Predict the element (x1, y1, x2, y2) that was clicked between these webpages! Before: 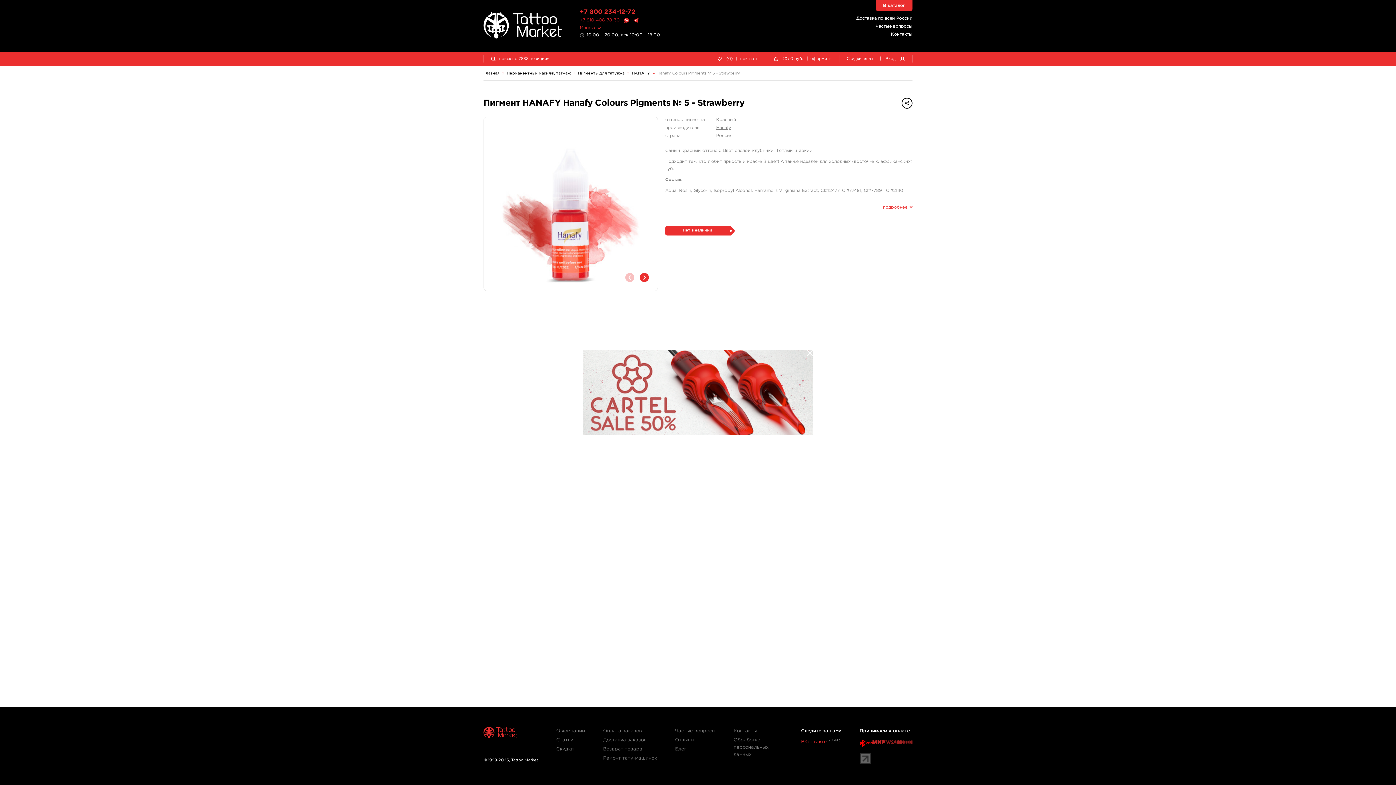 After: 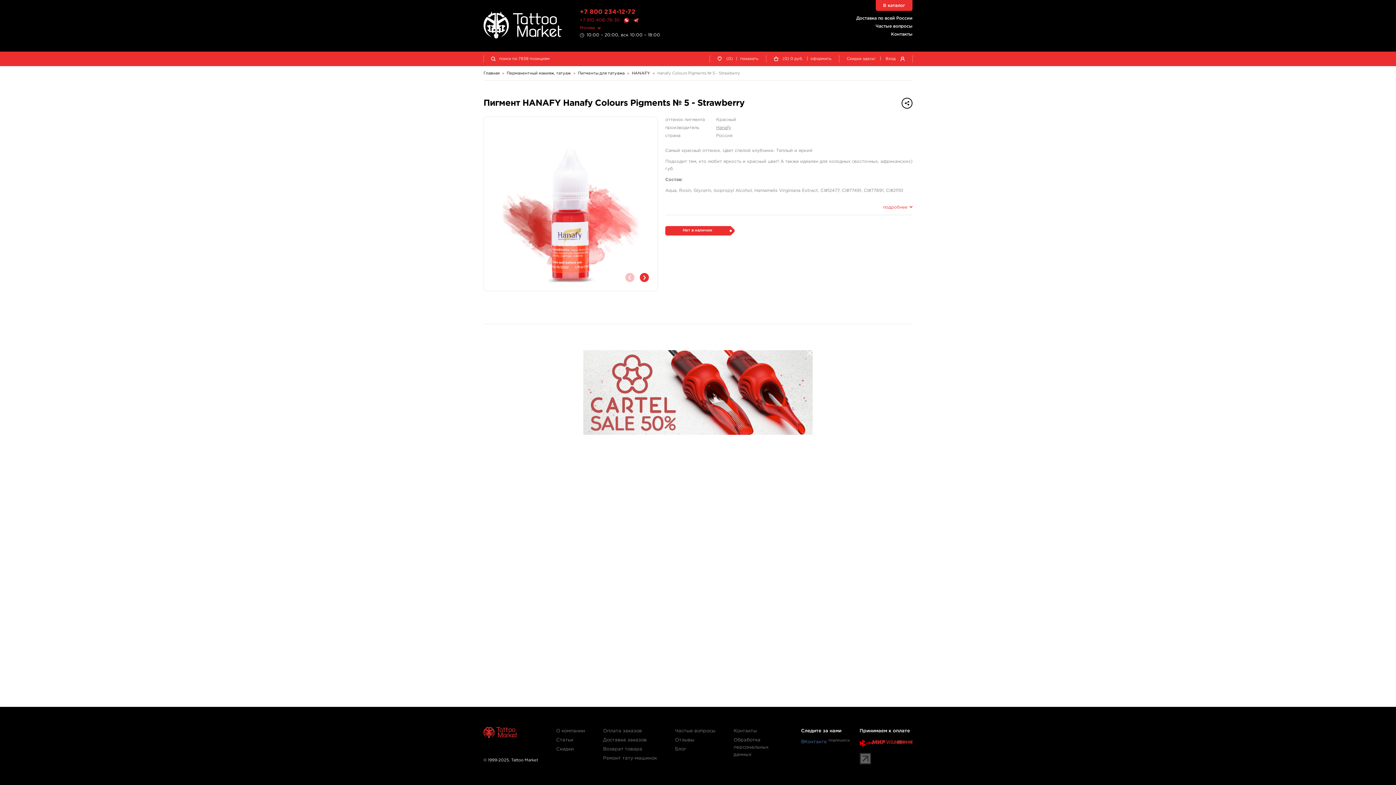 Action: label: ВКонтакте 
подпишись
20 413 bbox: (801, 740, 840, 744)